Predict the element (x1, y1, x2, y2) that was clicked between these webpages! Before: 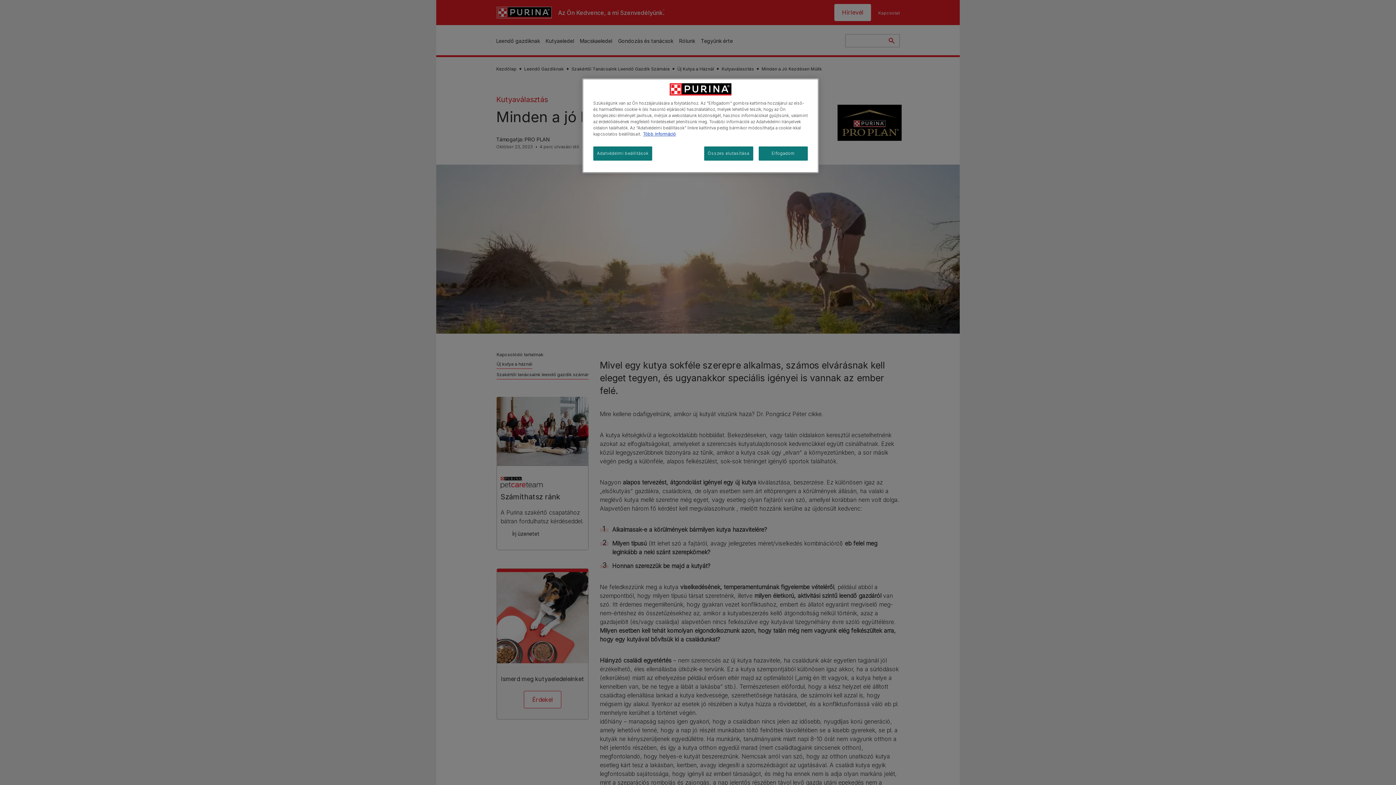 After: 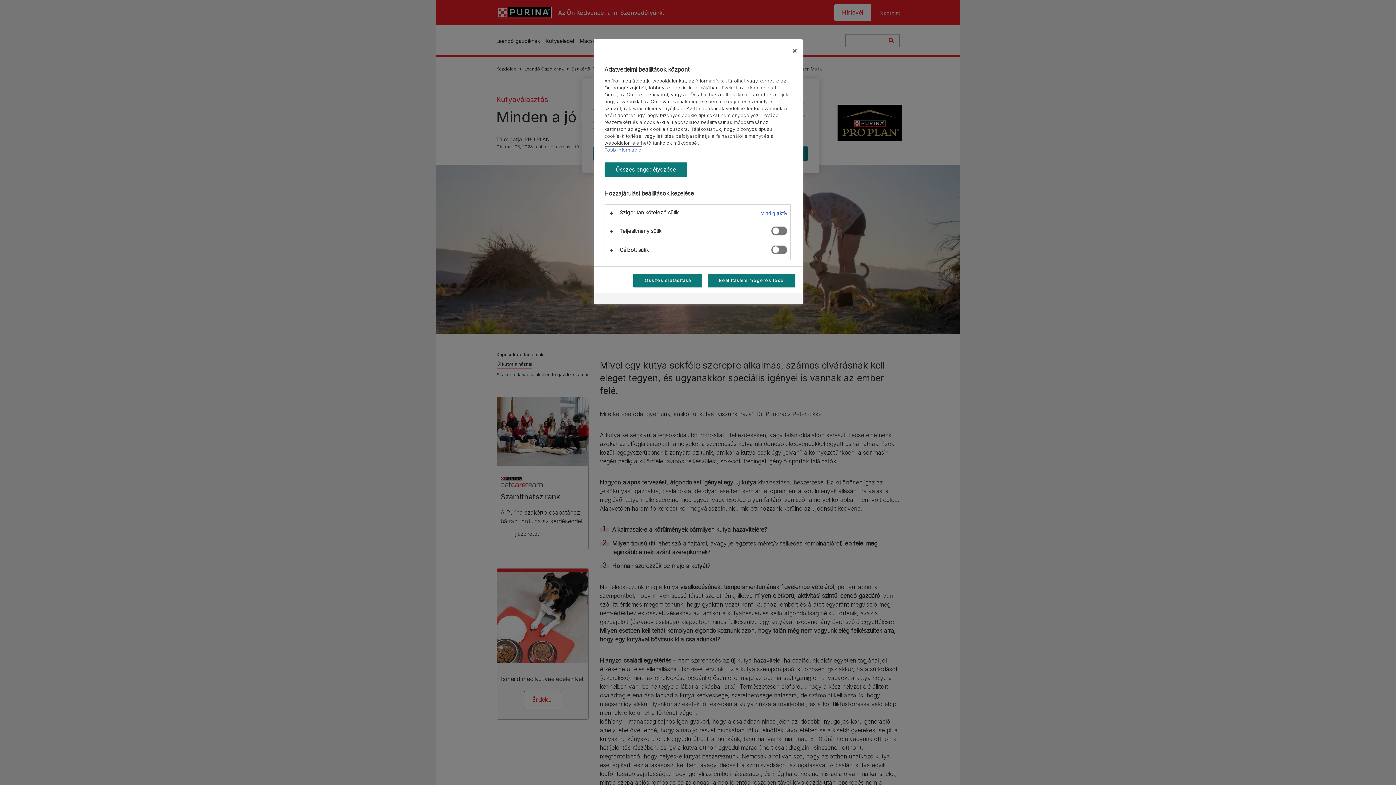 Action: label: Adatvédelmi beállítások bbox: (593, 146, 652, 160)